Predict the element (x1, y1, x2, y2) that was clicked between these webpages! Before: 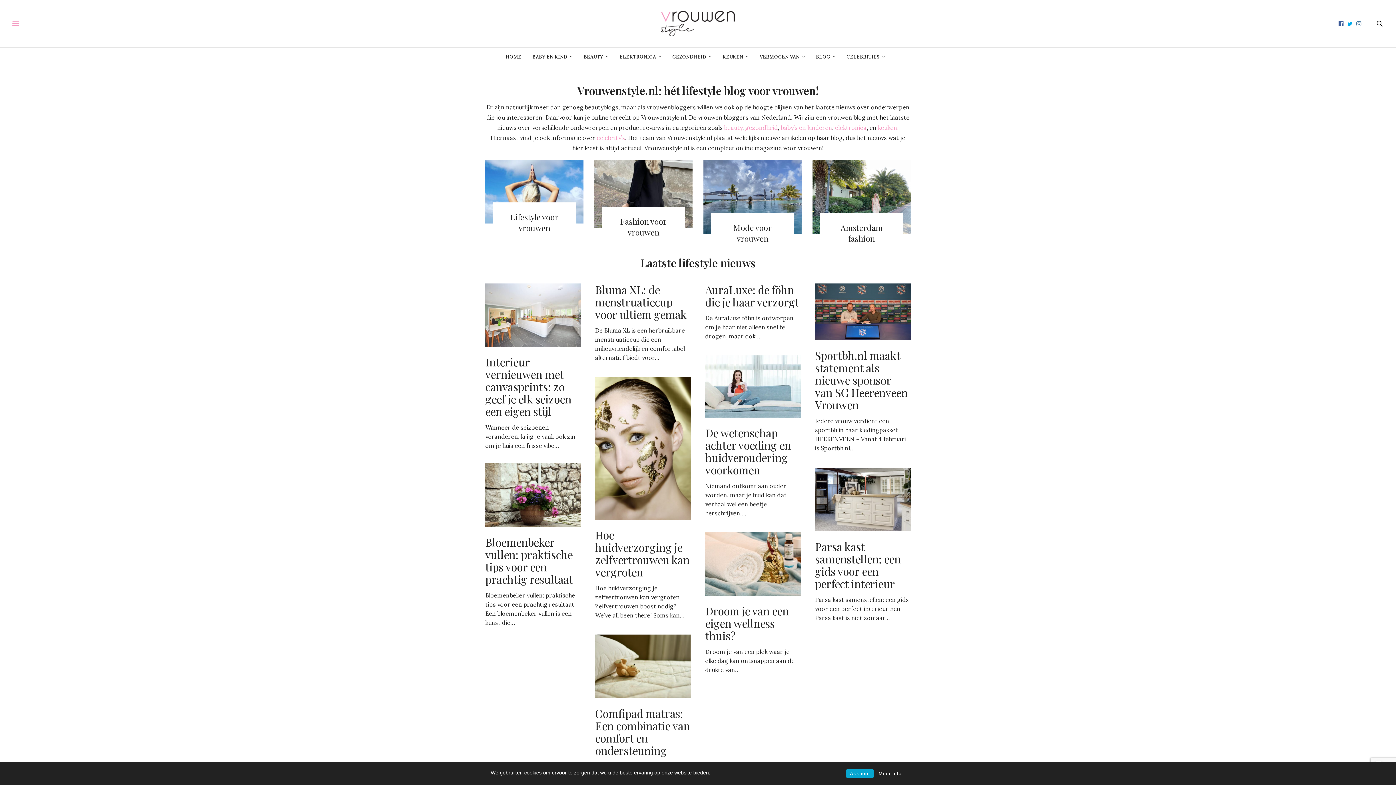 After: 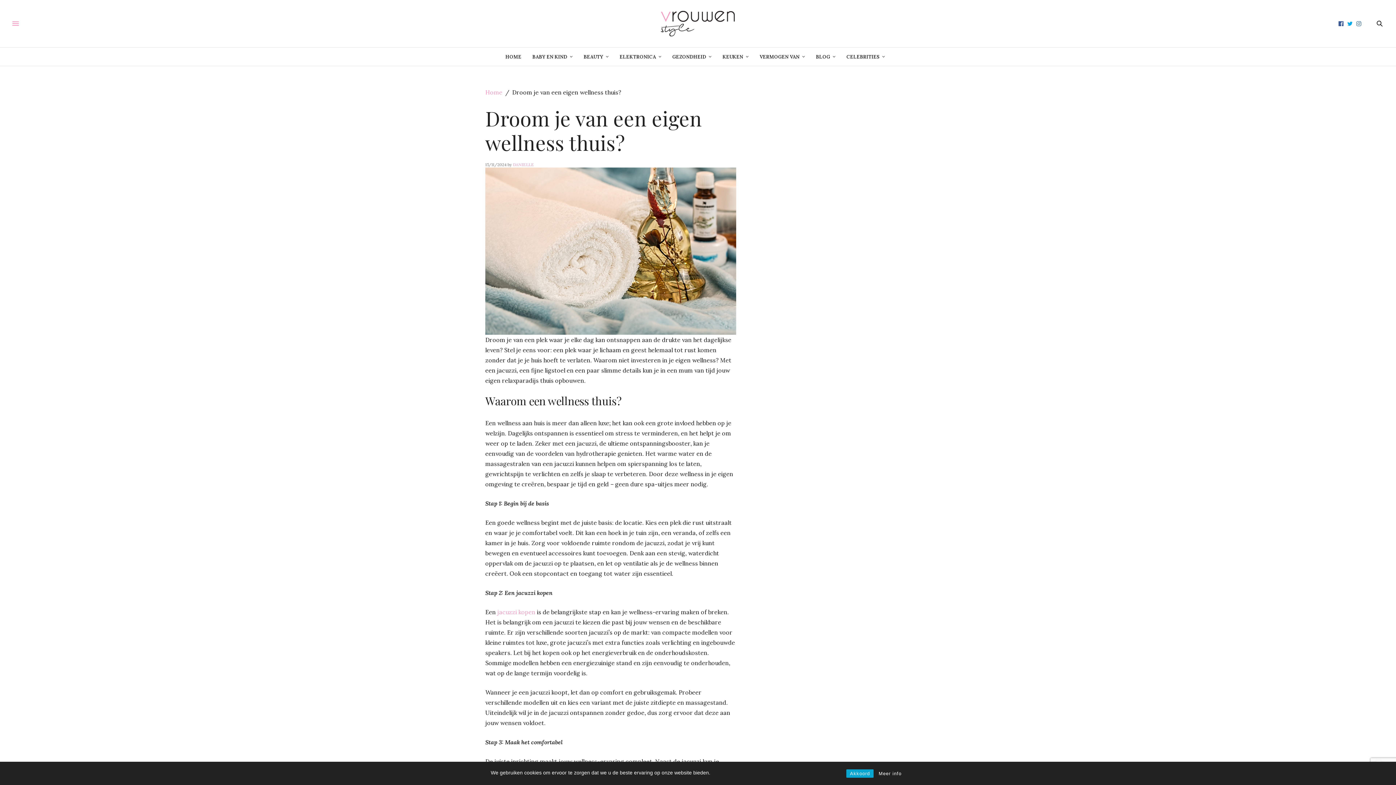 Action: bbox: (705, 532, 800, 595)